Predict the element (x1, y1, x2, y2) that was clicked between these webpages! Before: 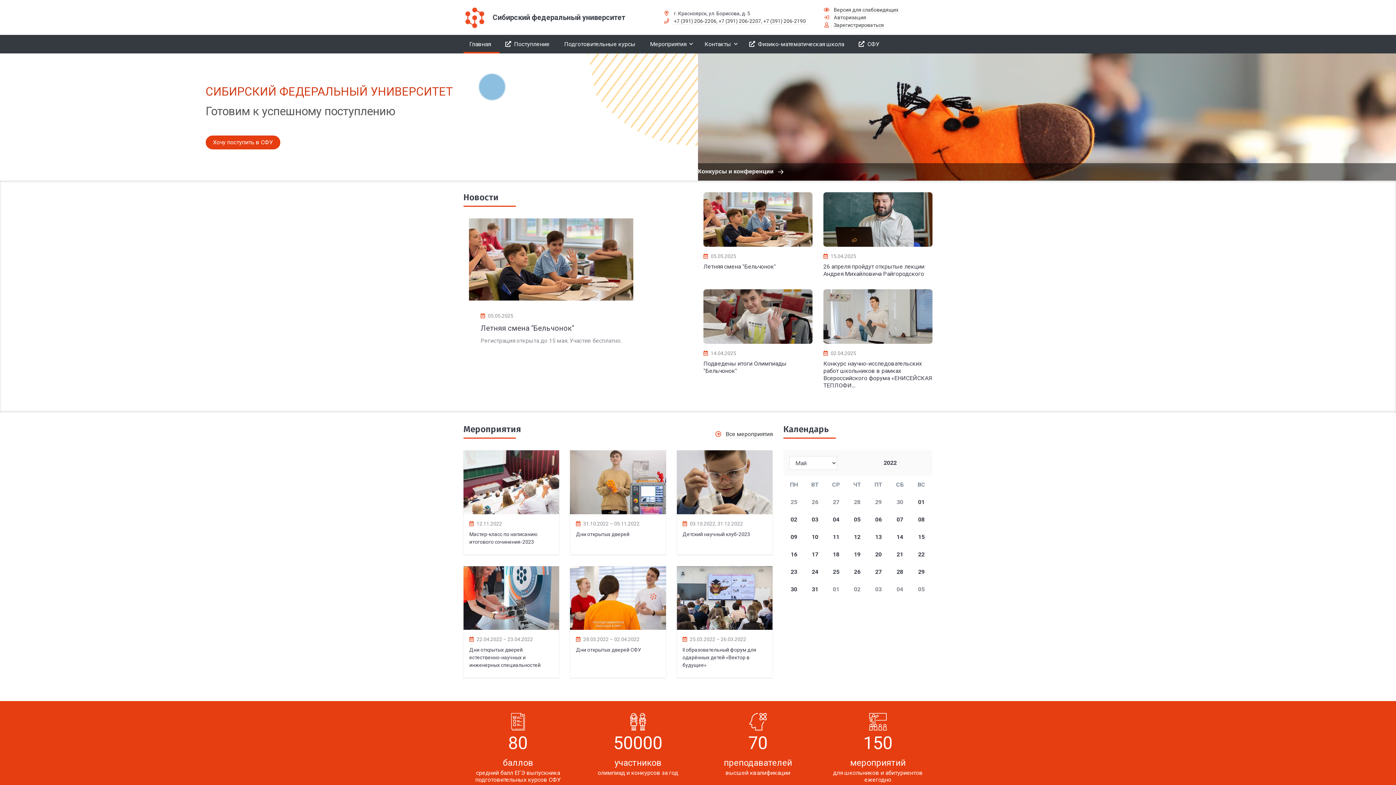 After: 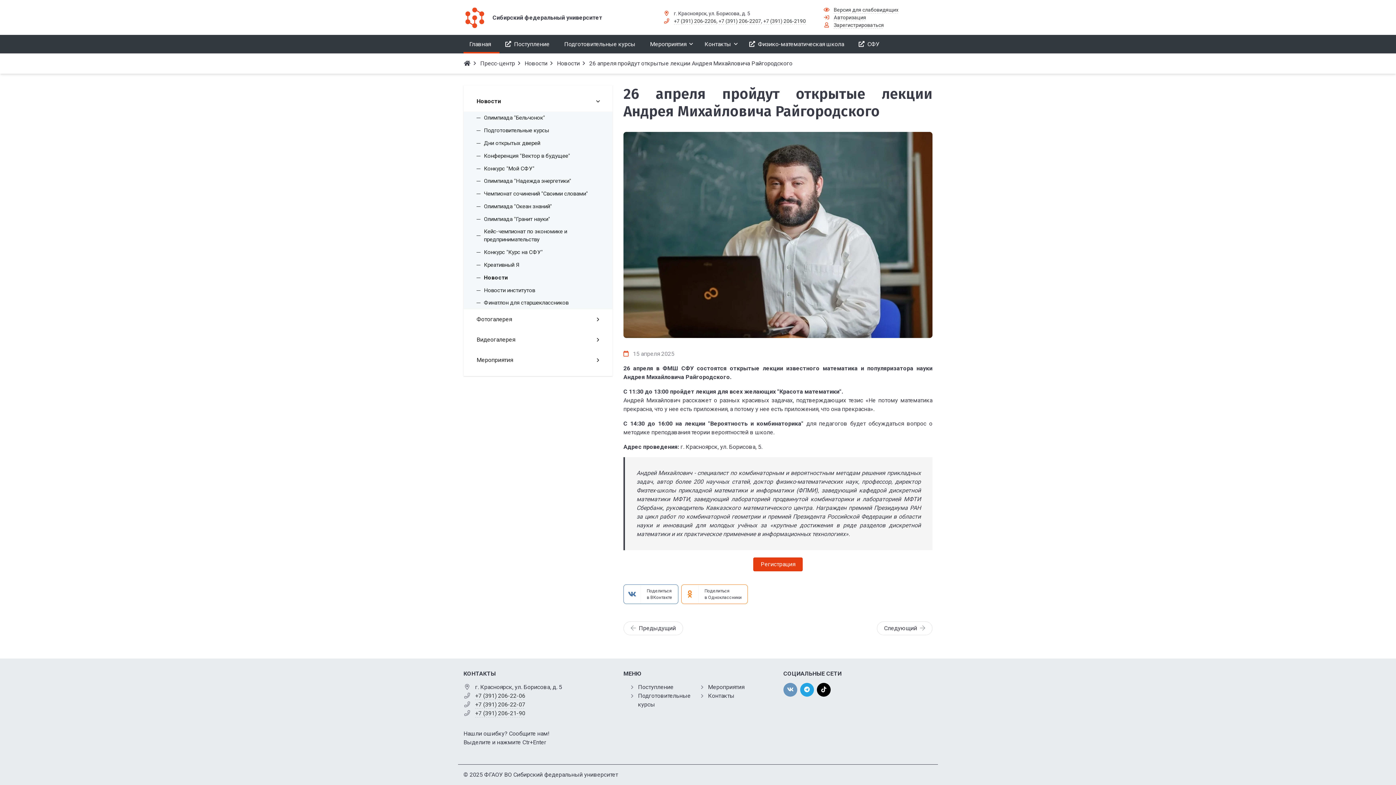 Action: bbox: (823, 263, 924, 277) label: 26 апреля пройдут открытые лекции Андрея Михайловича Райгородского